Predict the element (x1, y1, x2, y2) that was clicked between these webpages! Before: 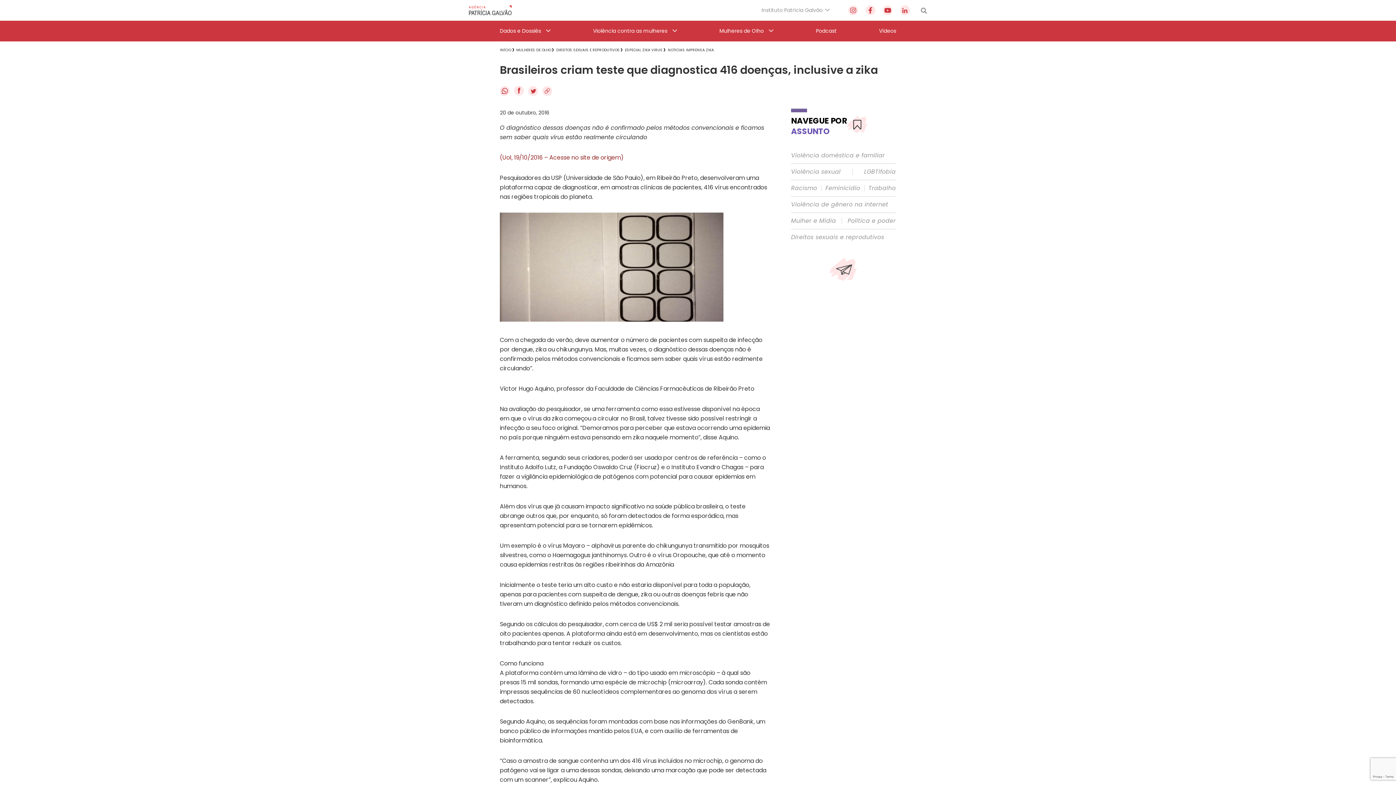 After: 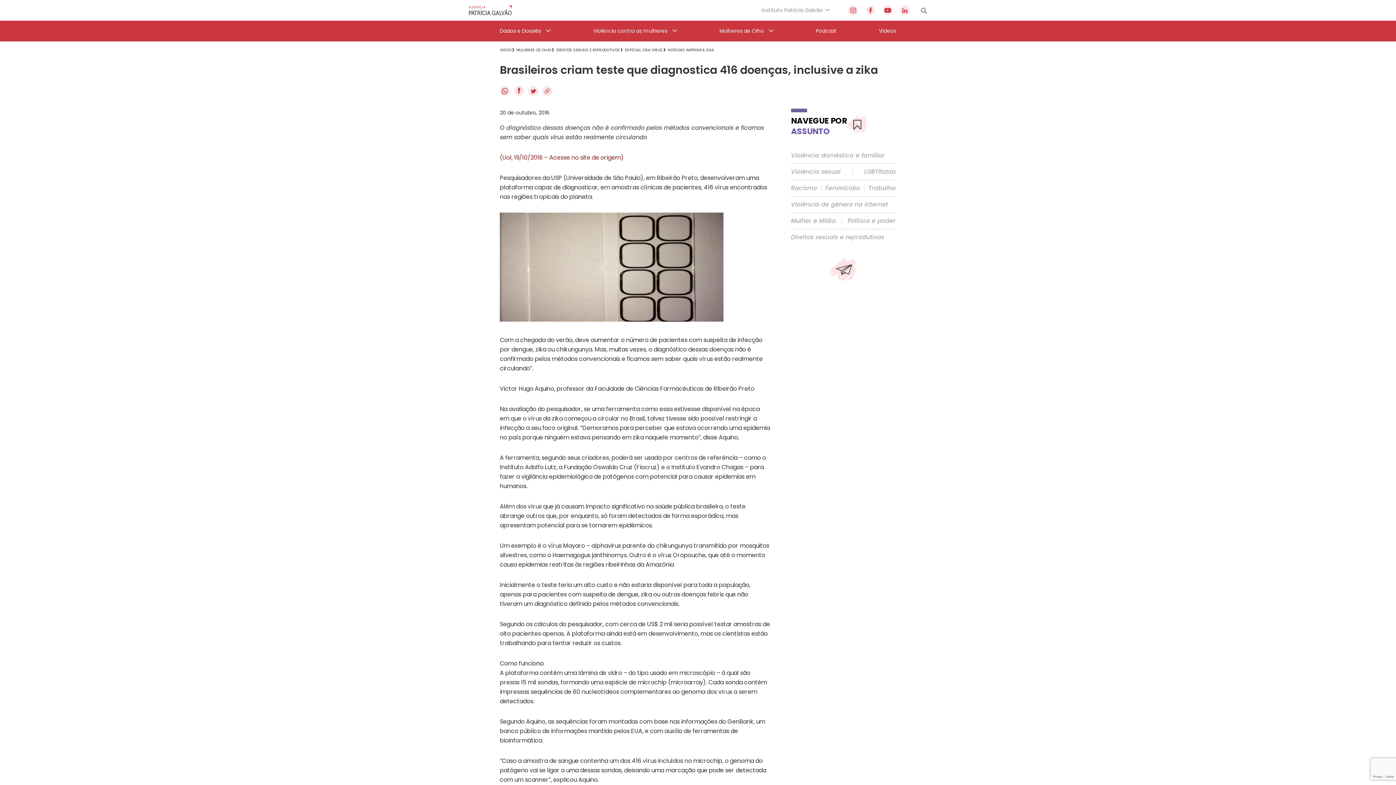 Action: bbox: (865, 5, 875, 15)